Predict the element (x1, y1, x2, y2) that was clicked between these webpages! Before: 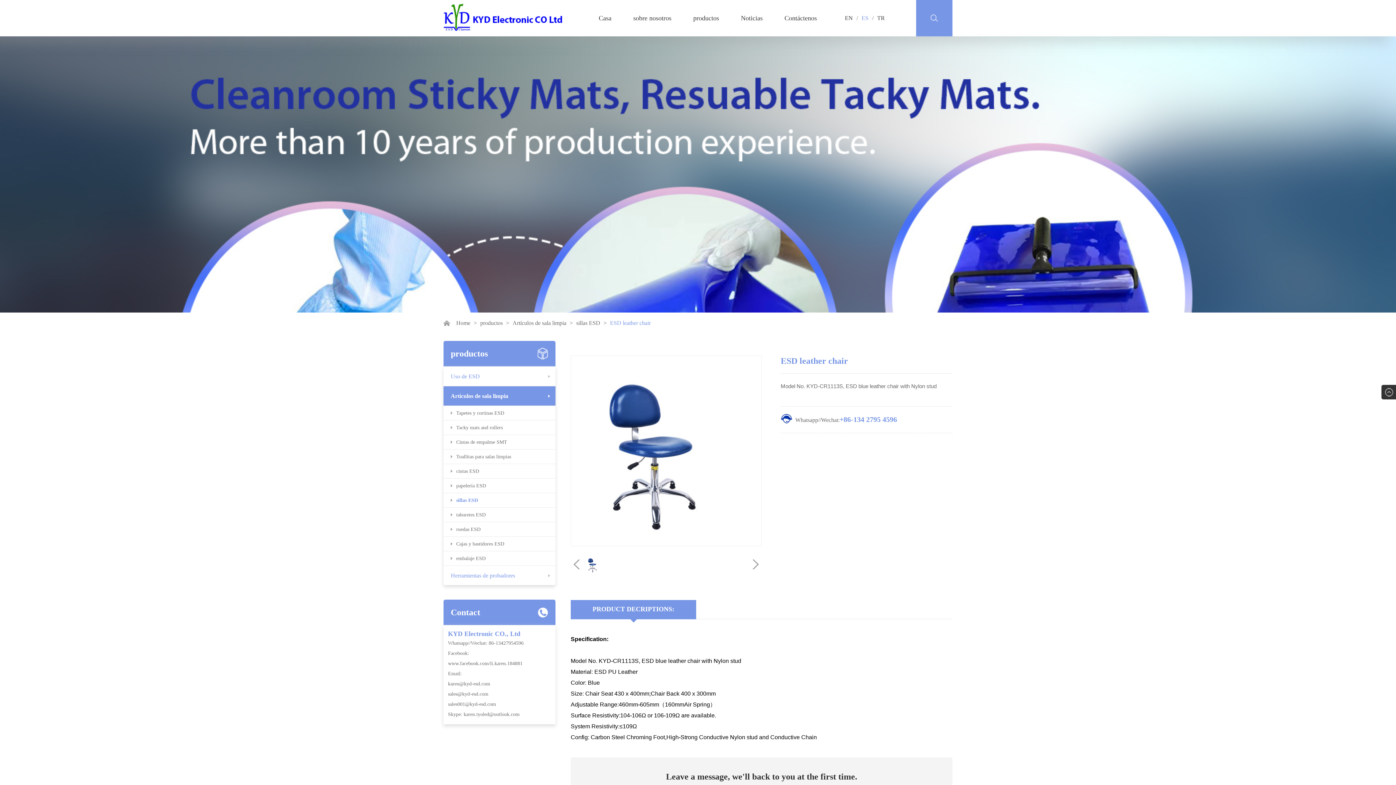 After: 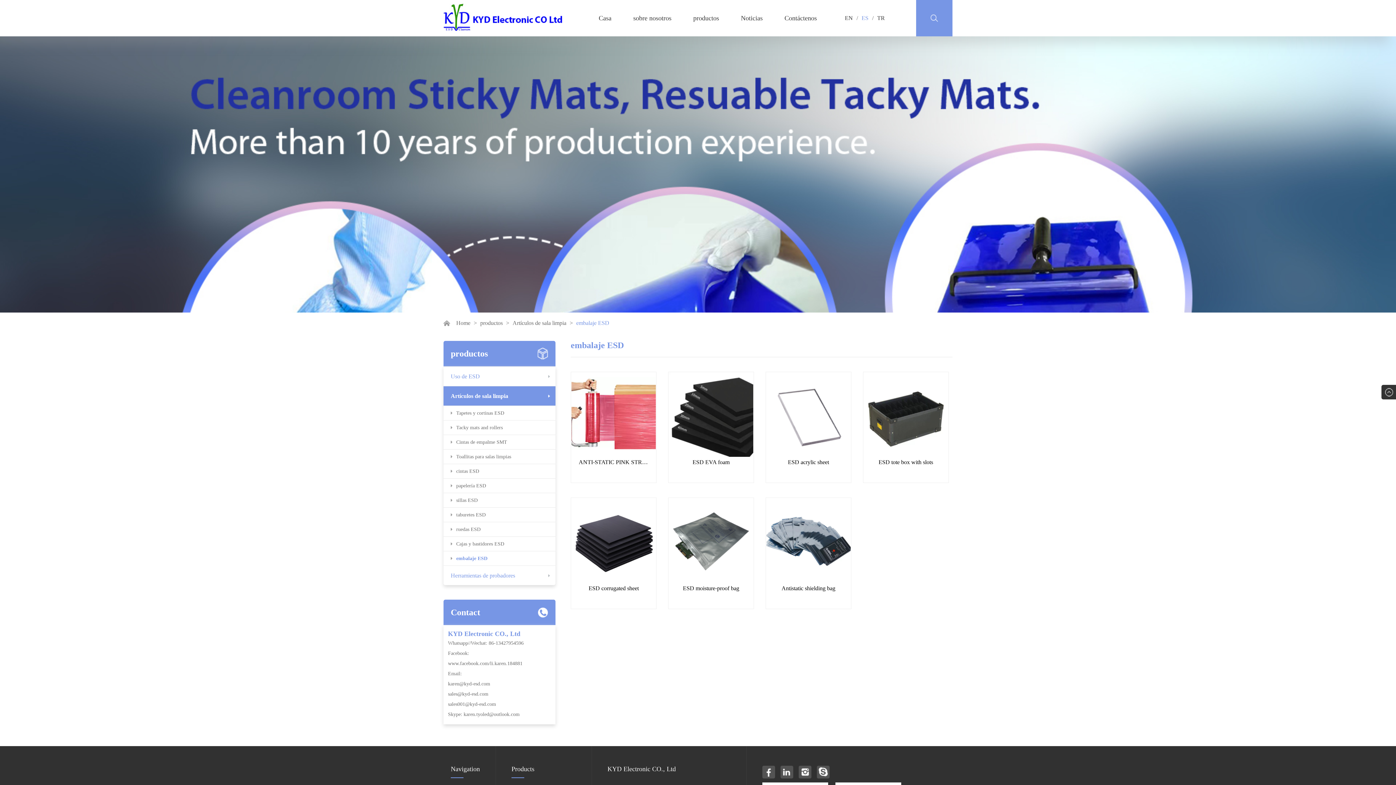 Action: label: embalaje ESD bbox: (443, 551, 555, 565)